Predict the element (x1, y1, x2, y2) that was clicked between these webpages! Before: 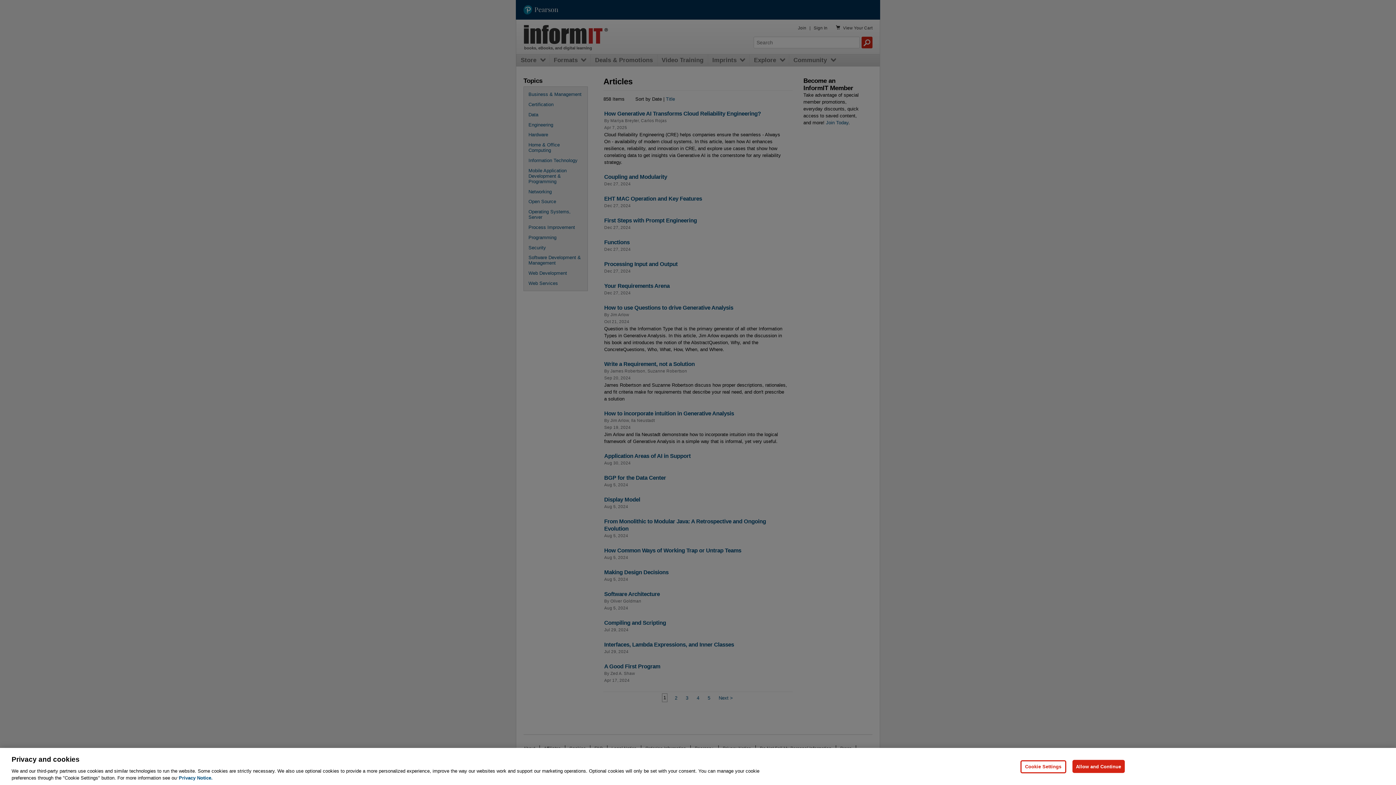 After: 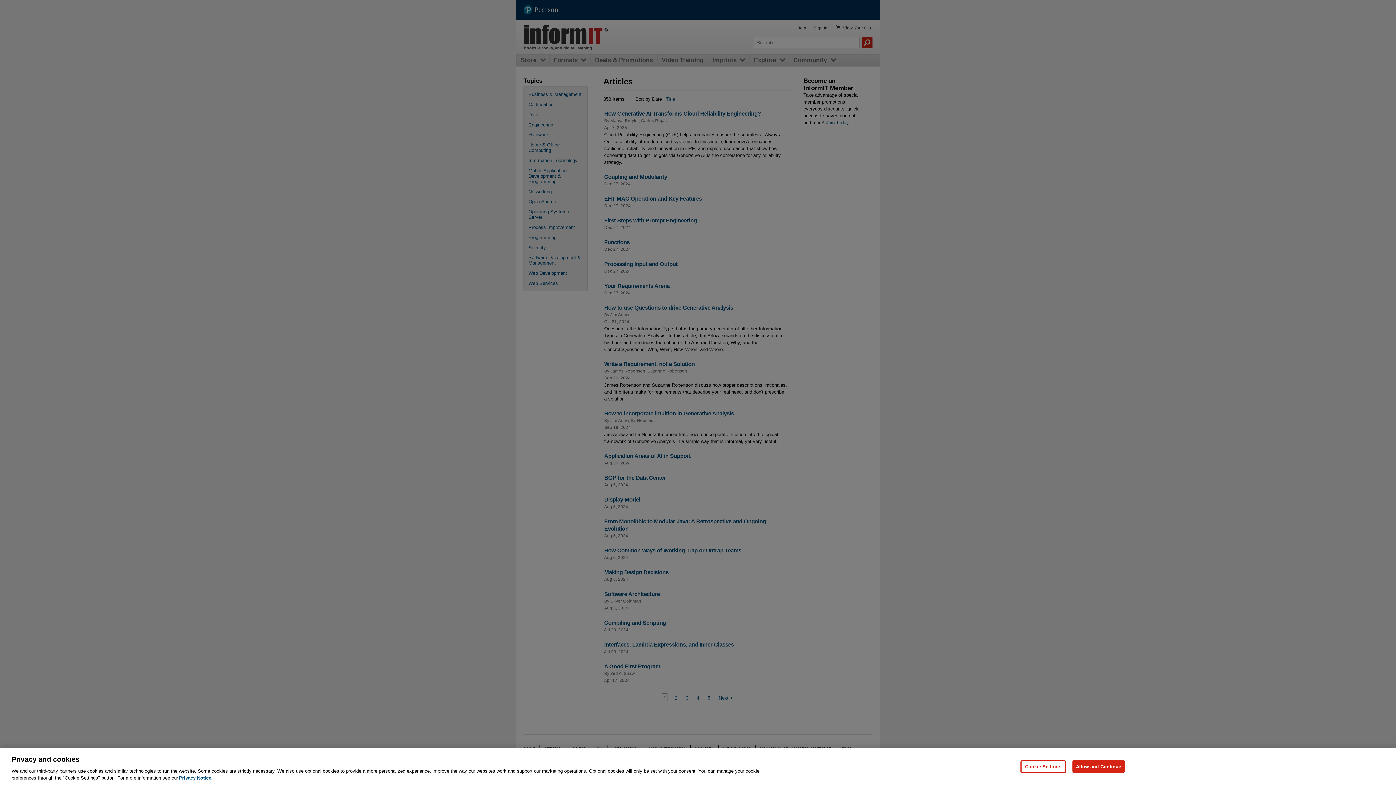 Action: label: Privacy Notice, opens in a new tab bbox: (178, 775, 212, 781)